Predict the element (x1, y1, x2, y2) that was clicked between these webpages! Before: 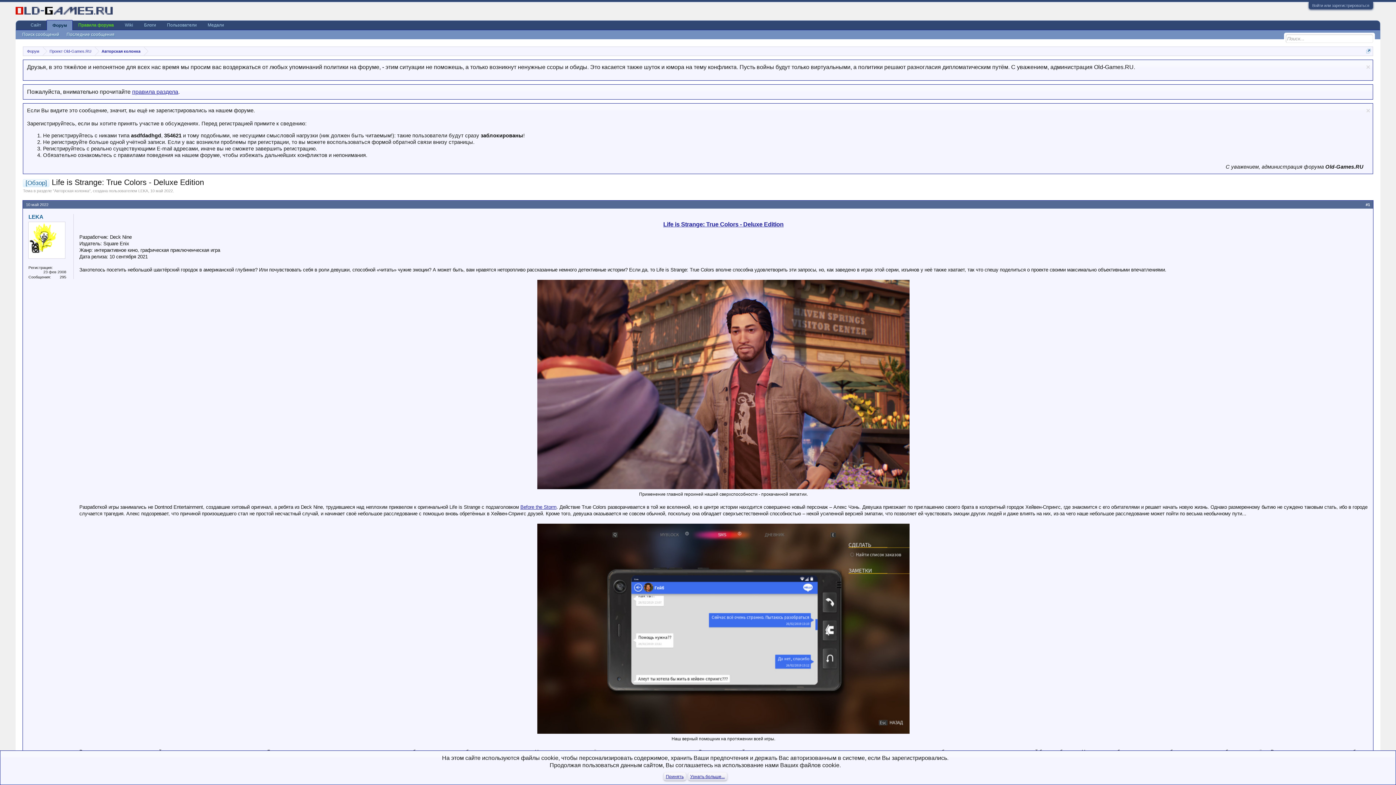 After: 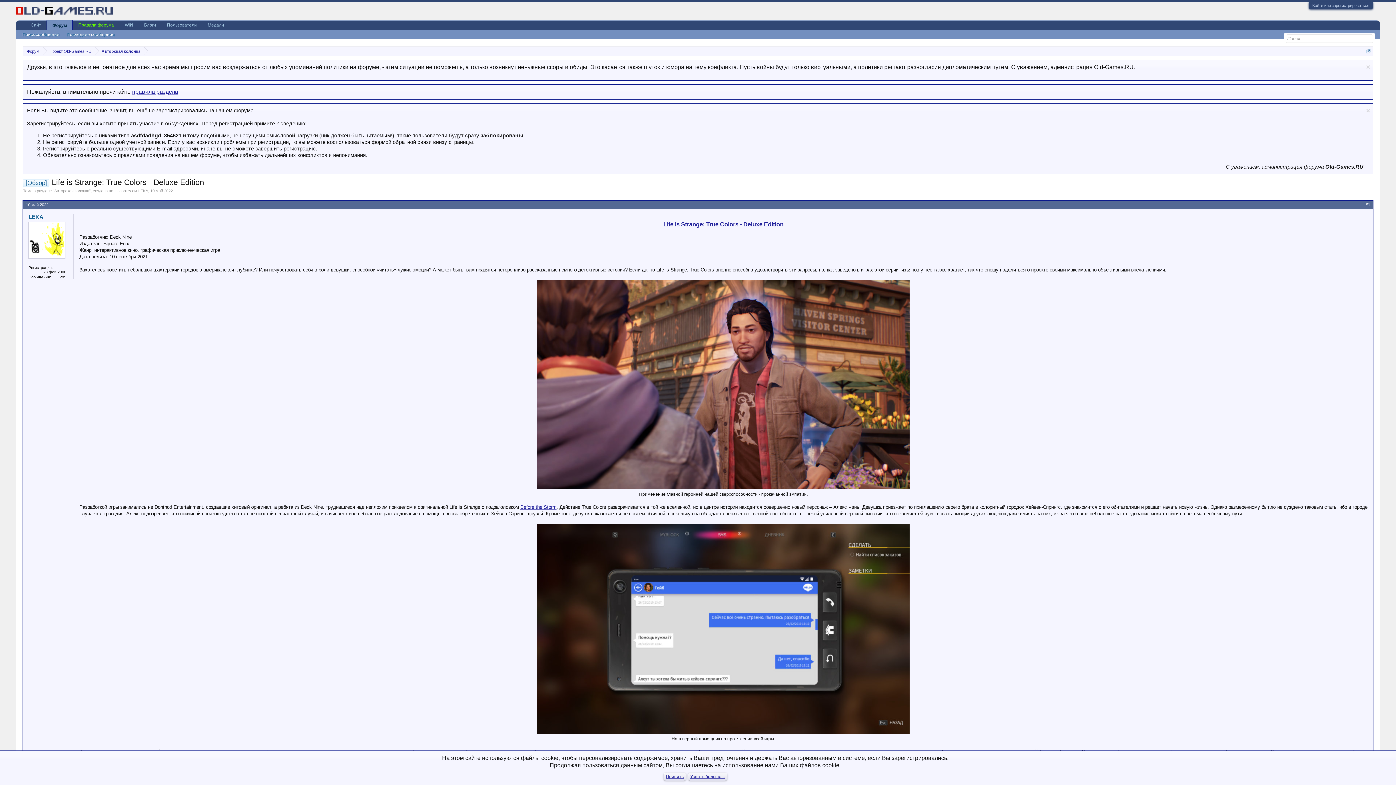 Action: bbox: (1366, 48, 1371, 53)